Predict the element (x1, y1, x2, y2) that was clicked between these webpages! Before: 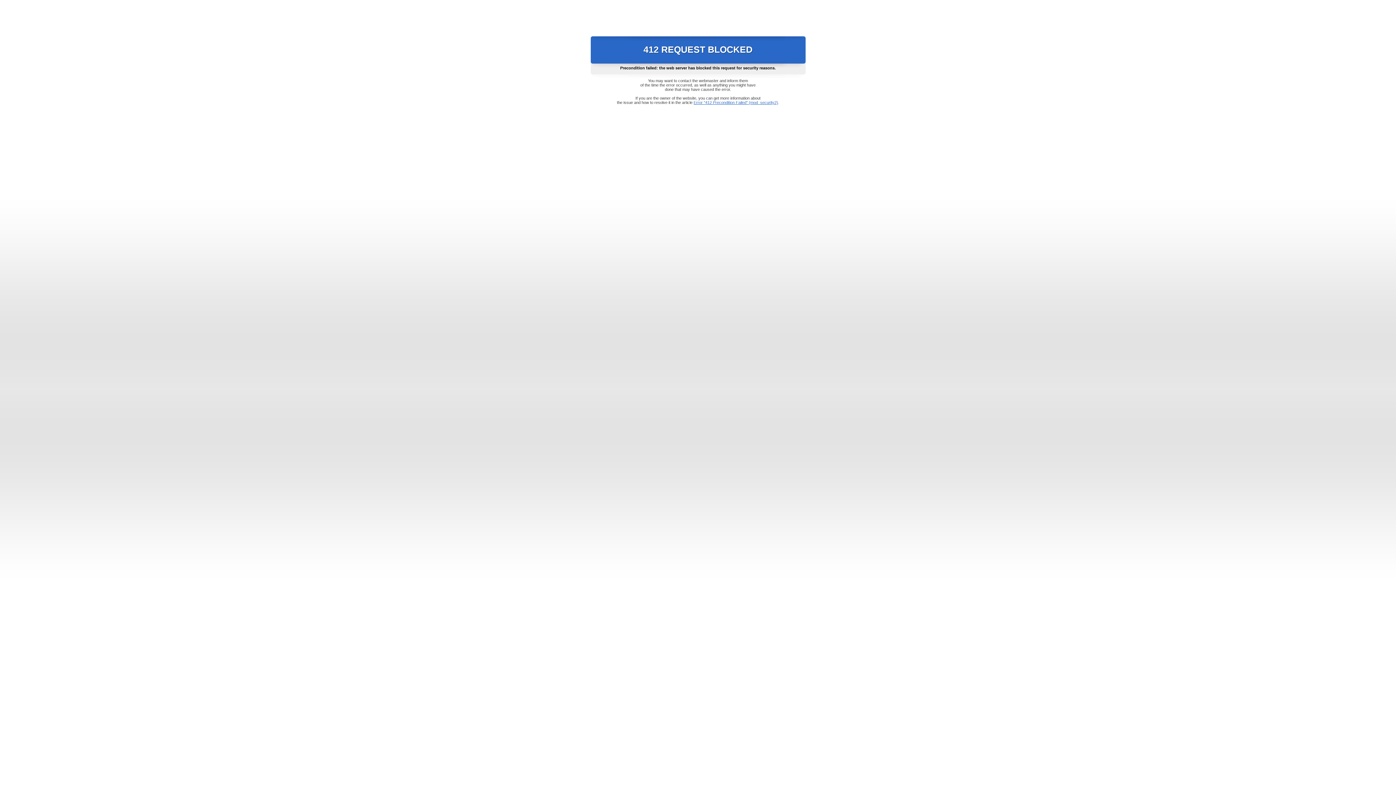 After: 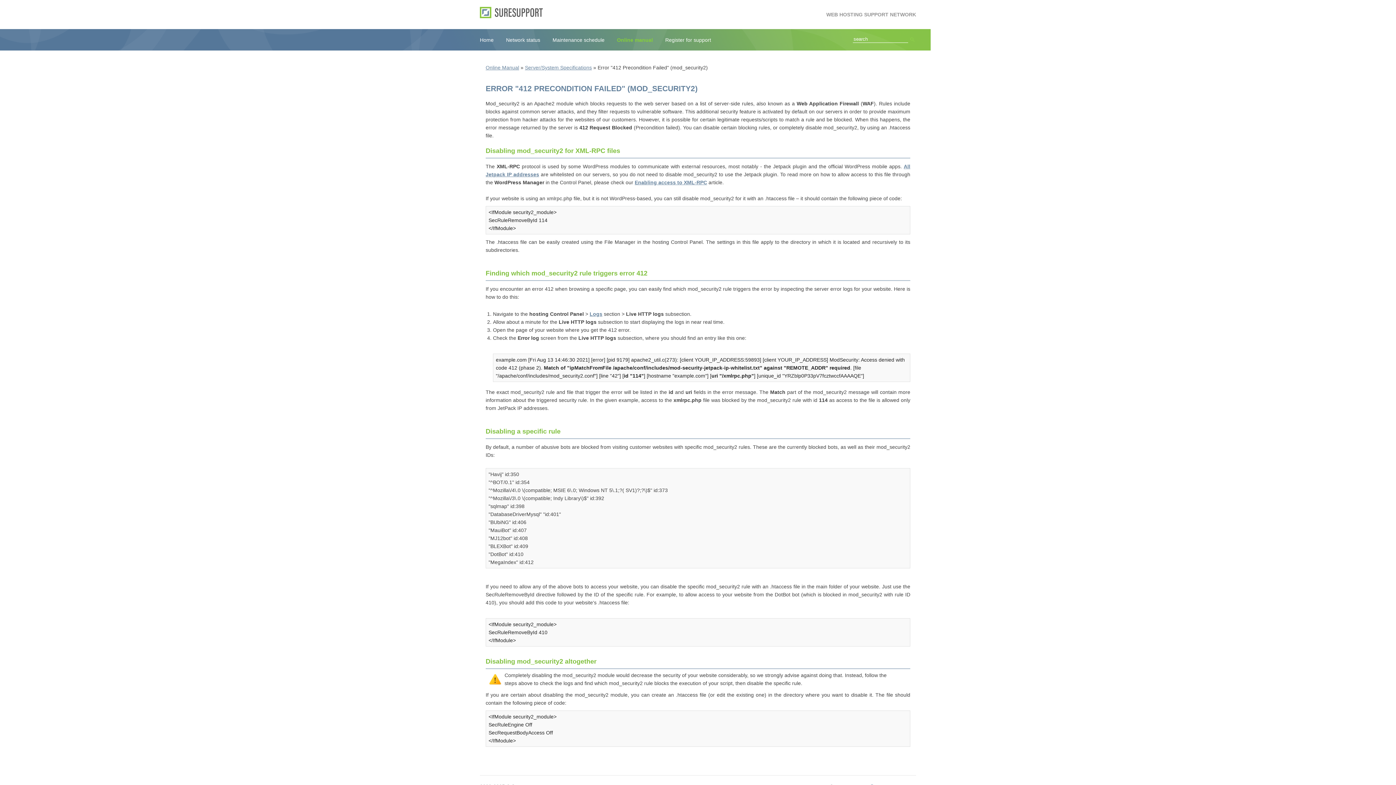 Action: bbox: (693, 100, 778, 104) label: Error "412 Precondition Failed" (mod_security2)